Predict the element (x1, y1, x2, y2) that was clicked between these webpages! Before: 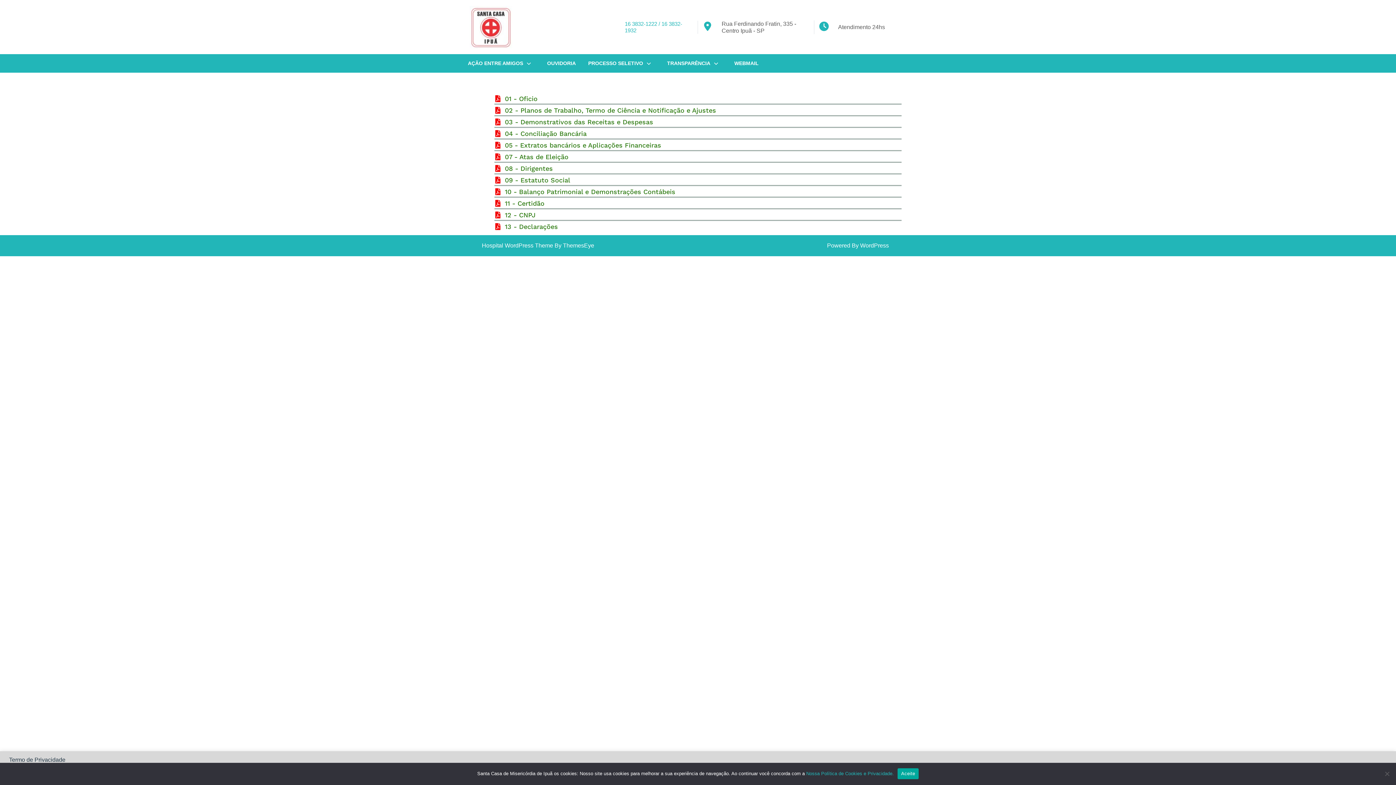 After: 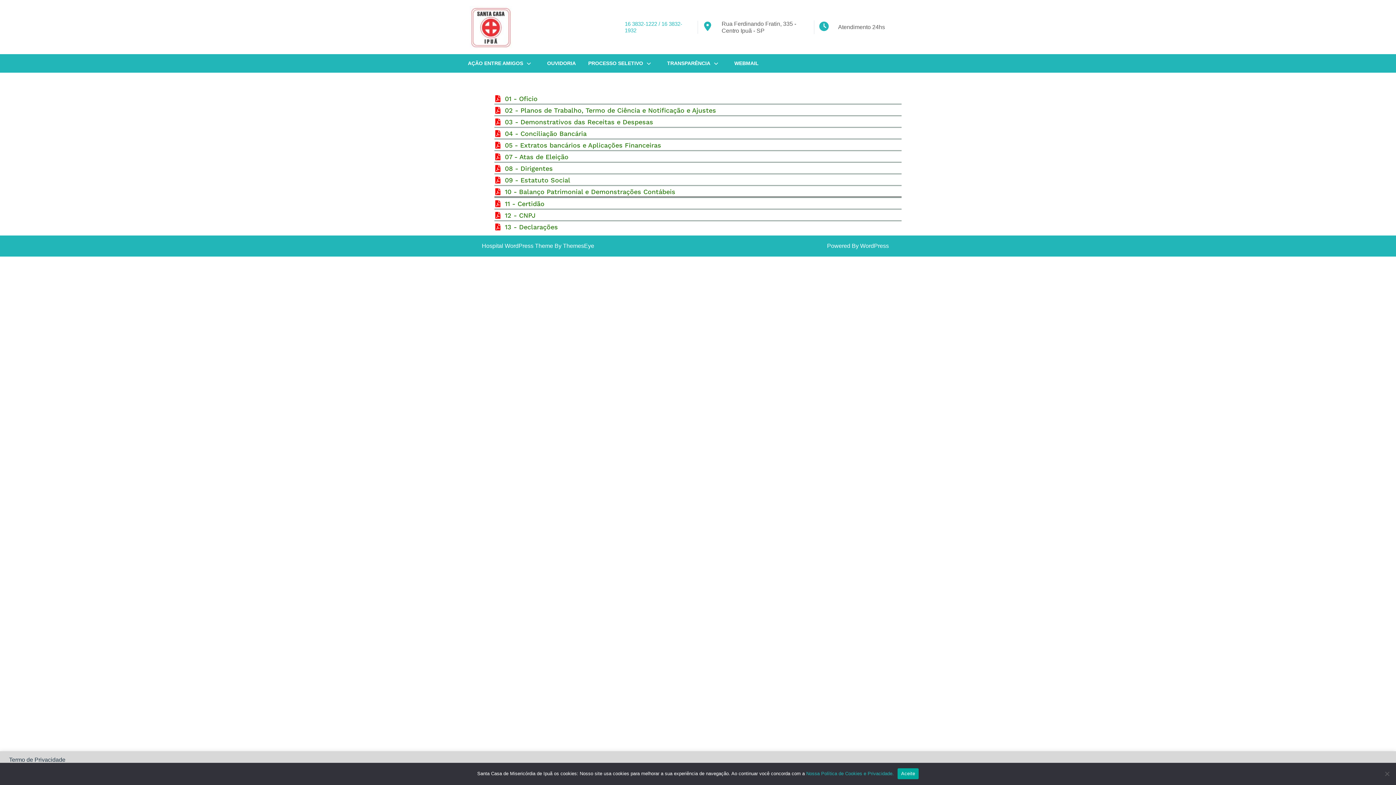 Action: bbox: (494, 186, 901, 196) label: 10 - Balanço Patrimonial e Demonstrações Contábeis